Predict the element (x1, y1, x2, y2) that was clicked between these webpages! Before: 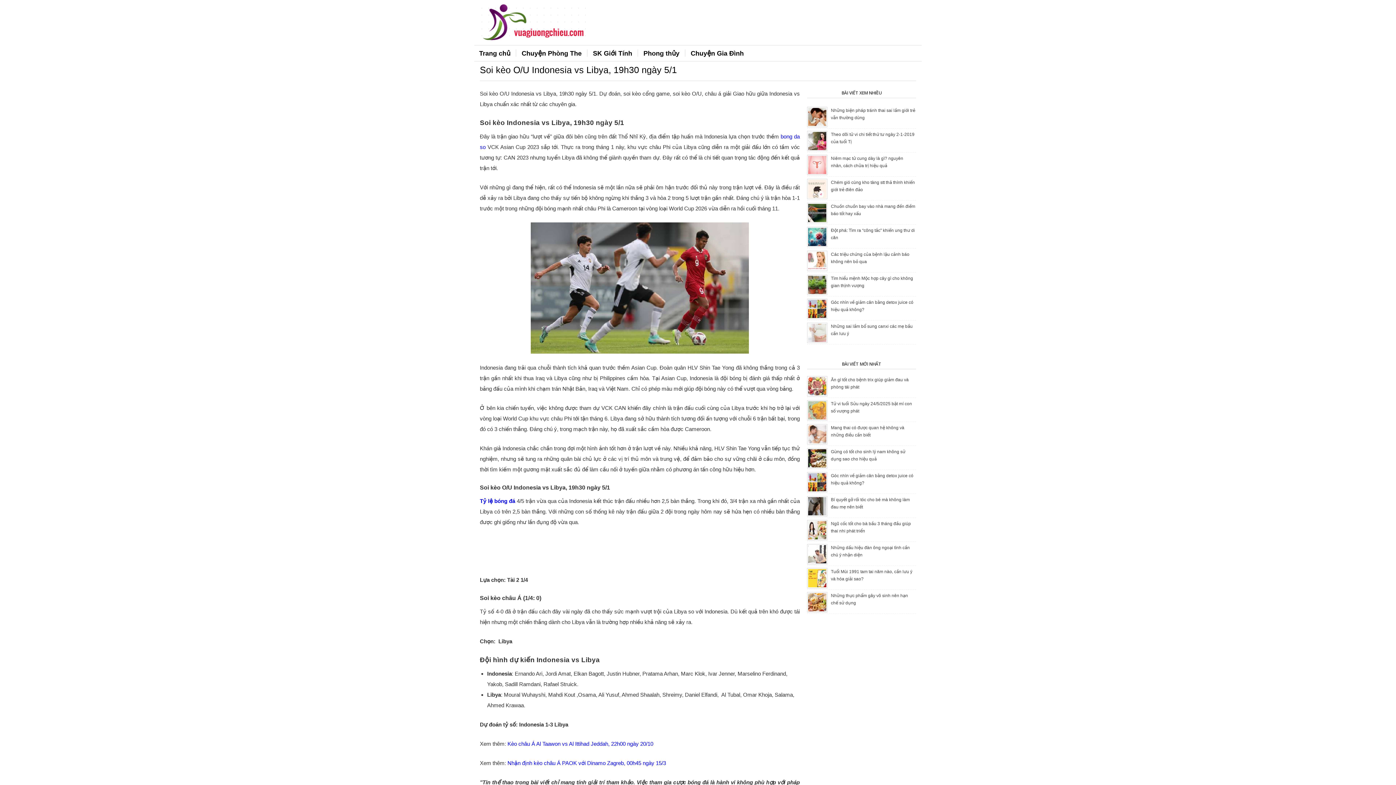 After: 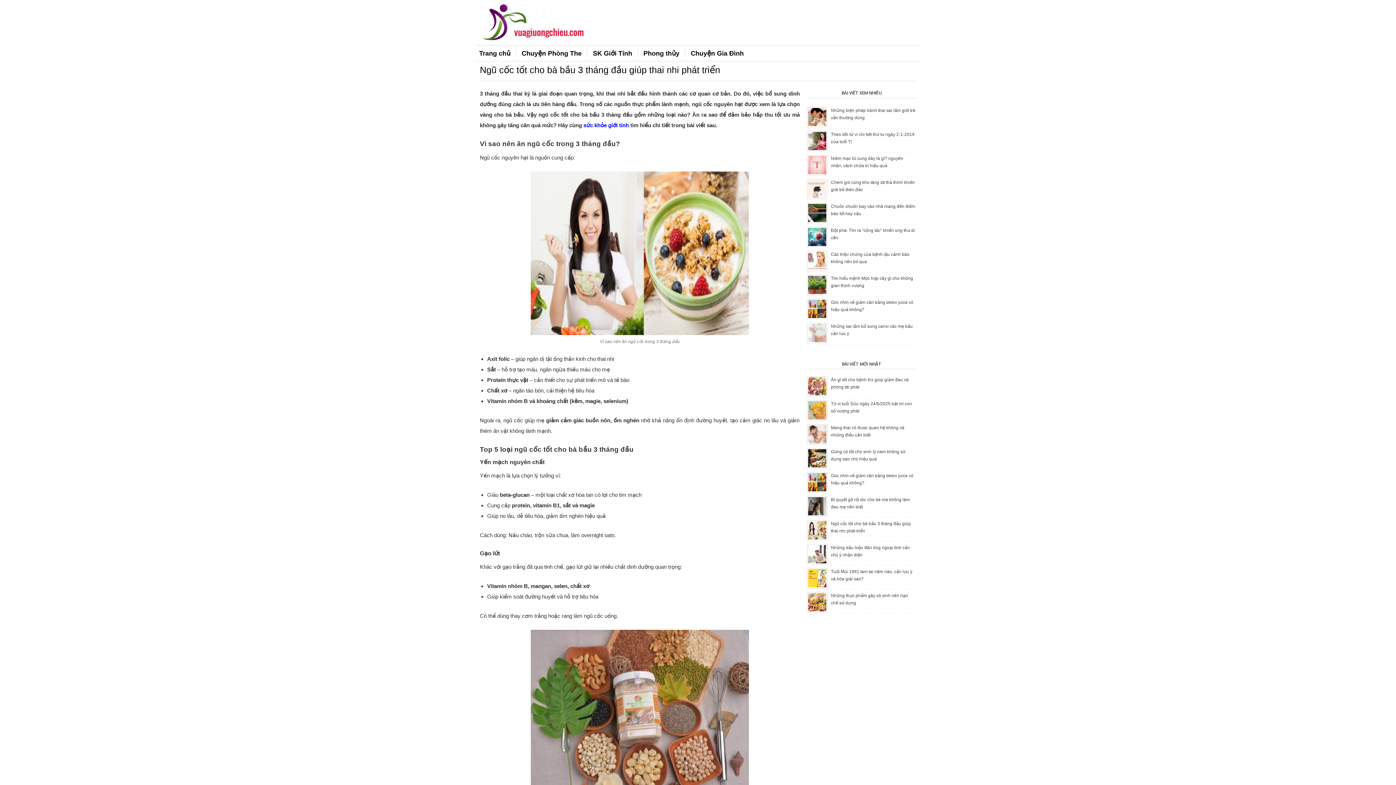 Action: bbox: (807, 527, 827, 532)